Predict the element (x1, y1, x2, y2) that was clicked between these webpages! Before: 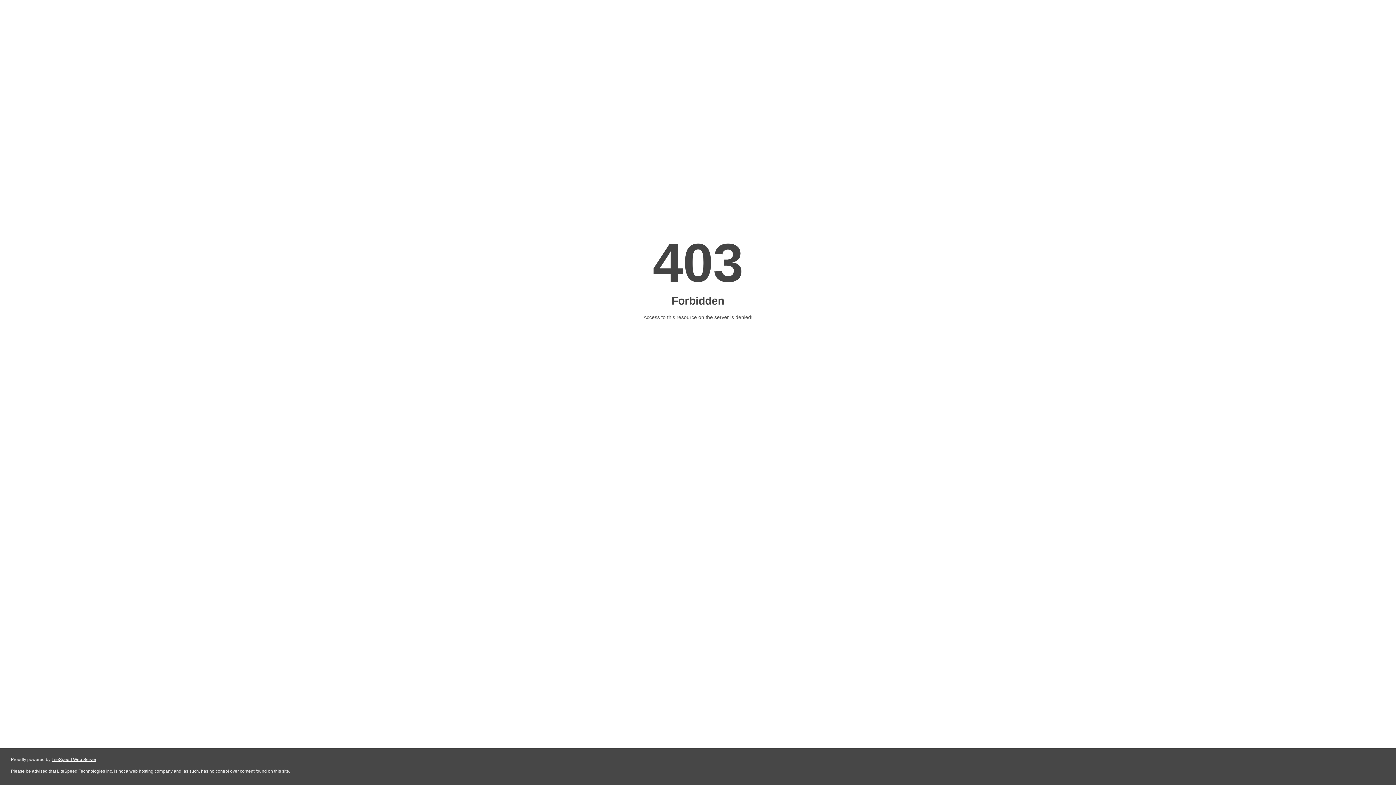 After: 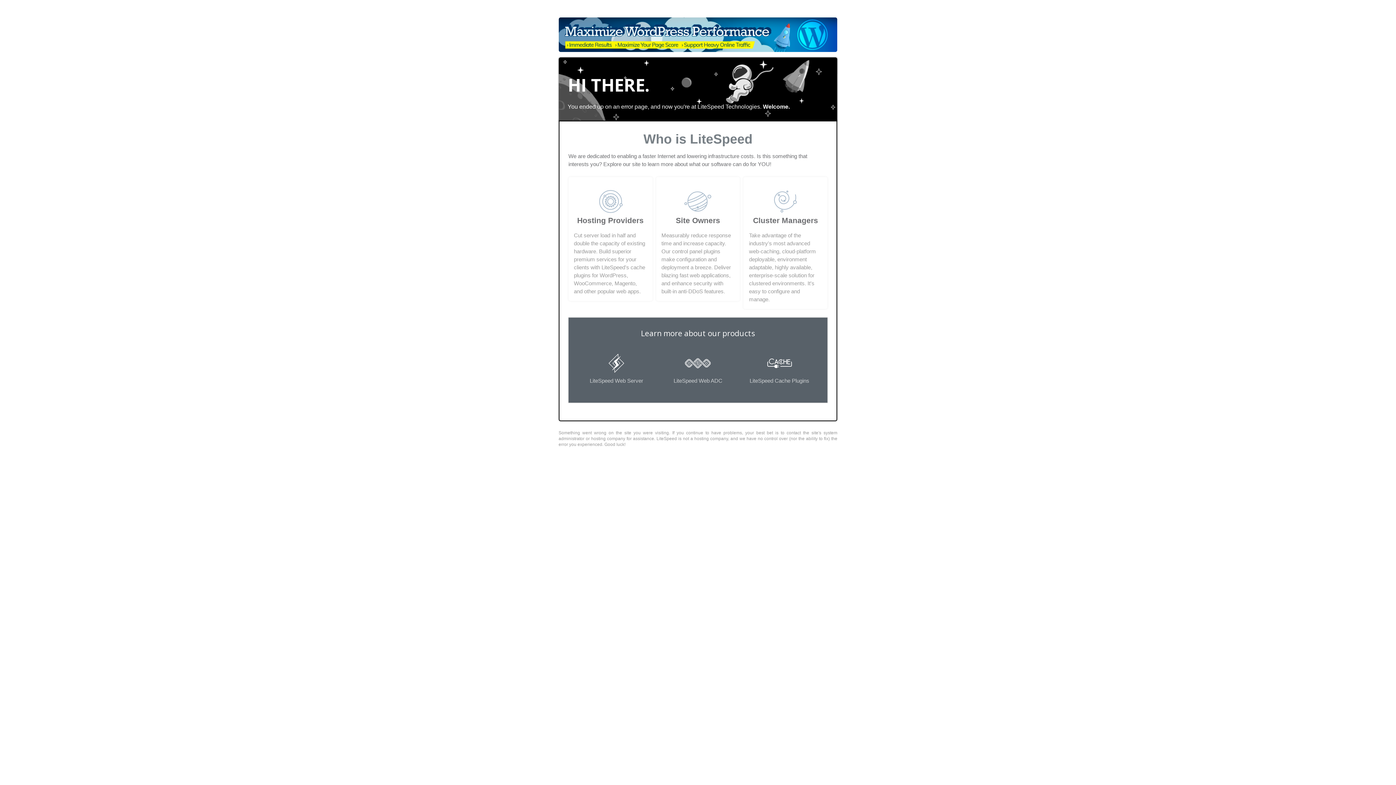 Action: label: LiteSpeed Web Server bbox: (51, 757, 96, 762)